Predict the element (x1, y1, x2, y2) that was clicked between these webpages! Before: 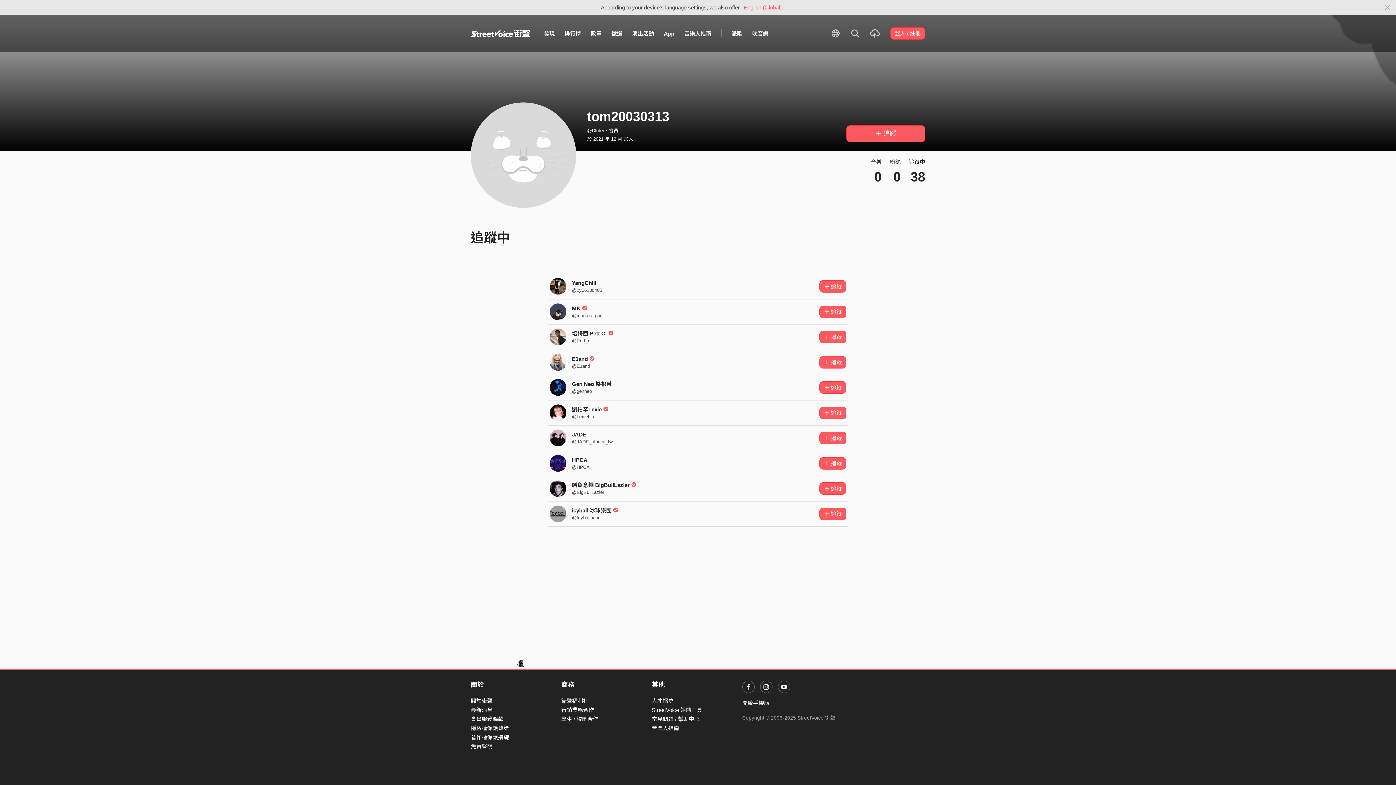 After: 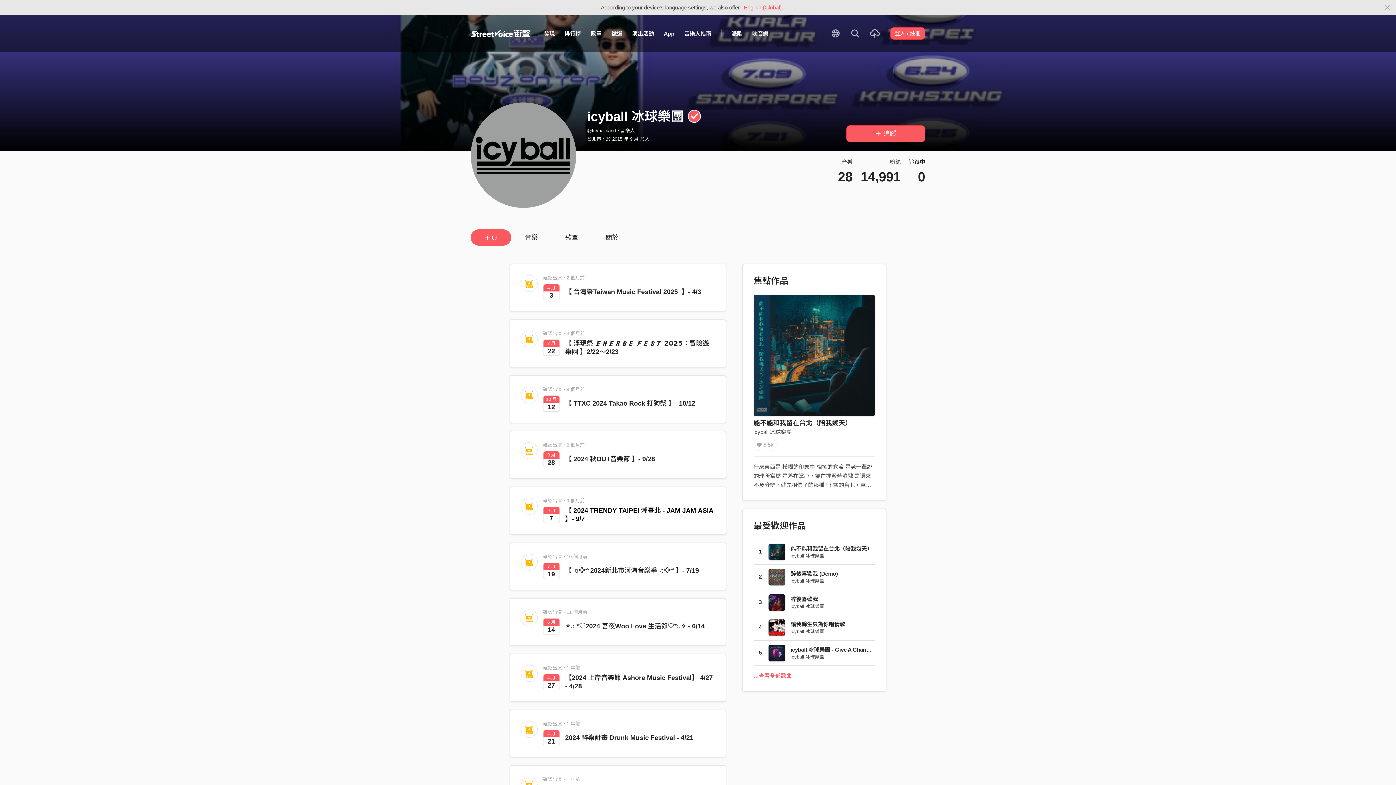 Action: bbox: (549, 505, 566, 522)